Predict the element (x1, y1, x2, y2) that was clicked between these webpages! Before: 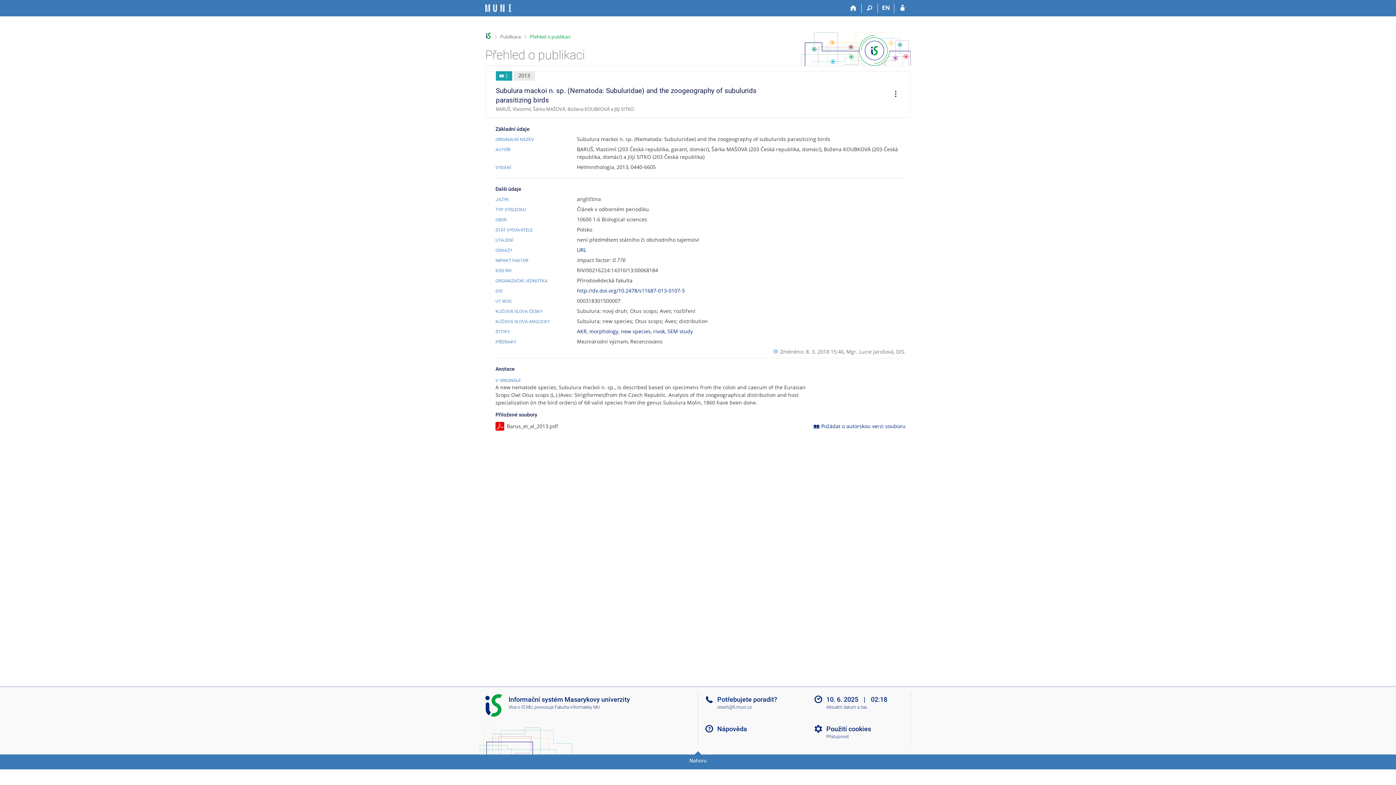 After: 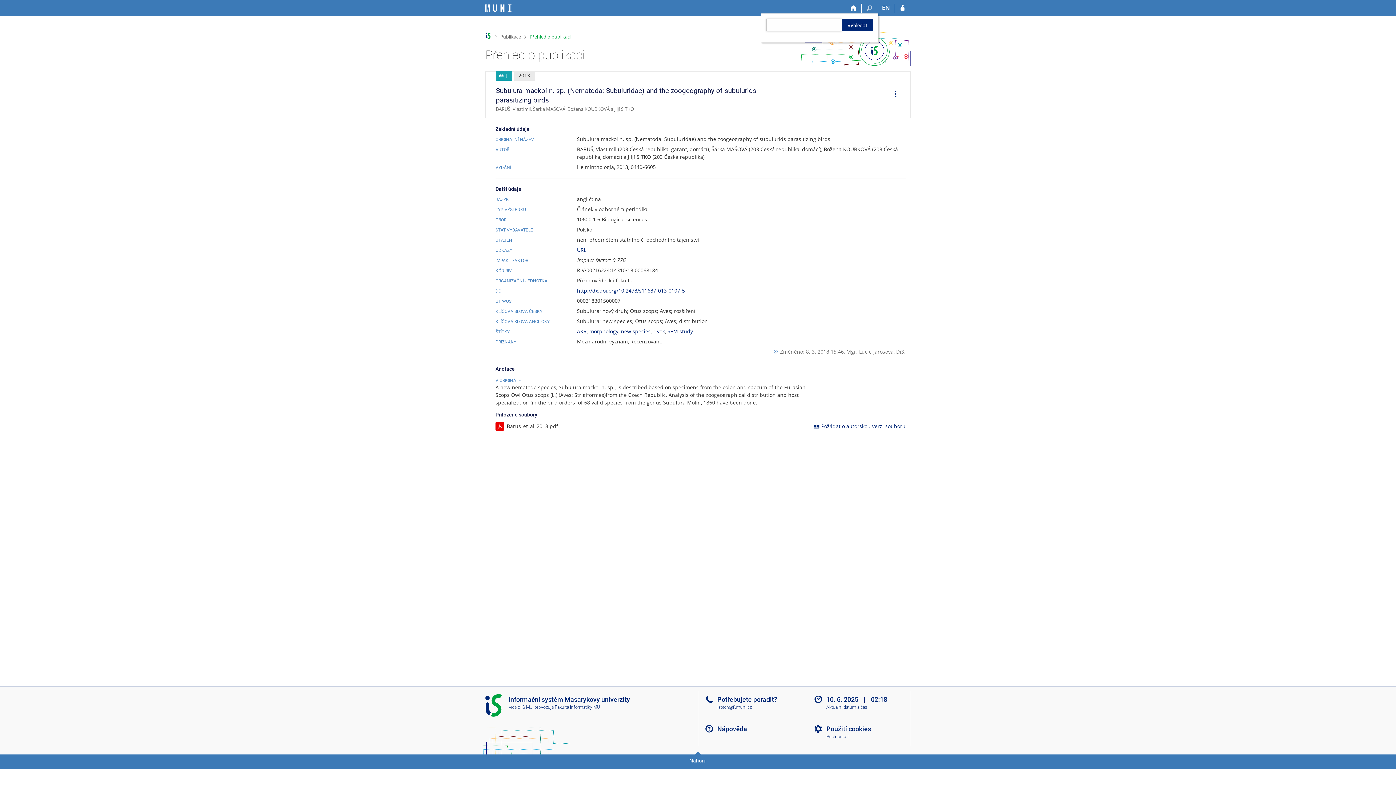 Action: bbox: (861, 3, 878, 13) label: Vyhledávání